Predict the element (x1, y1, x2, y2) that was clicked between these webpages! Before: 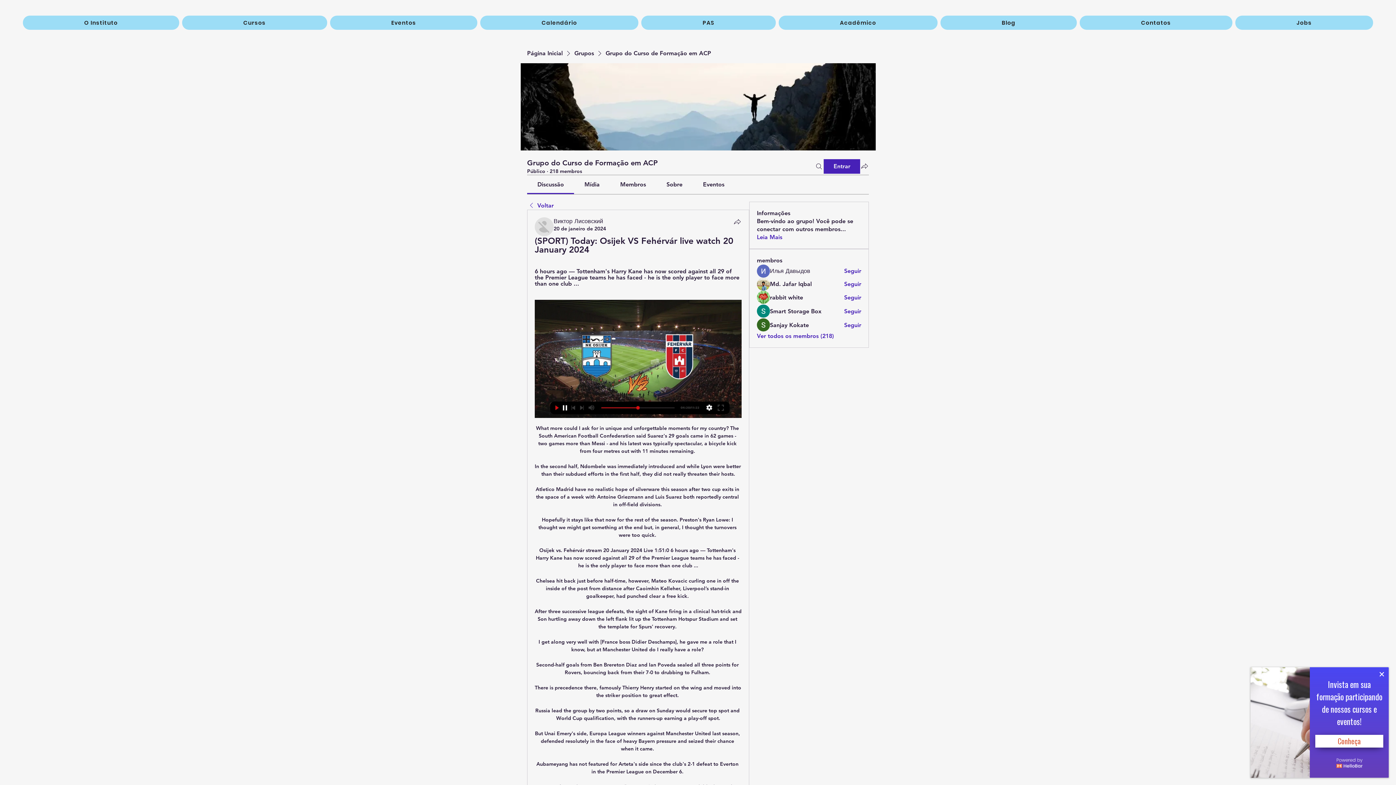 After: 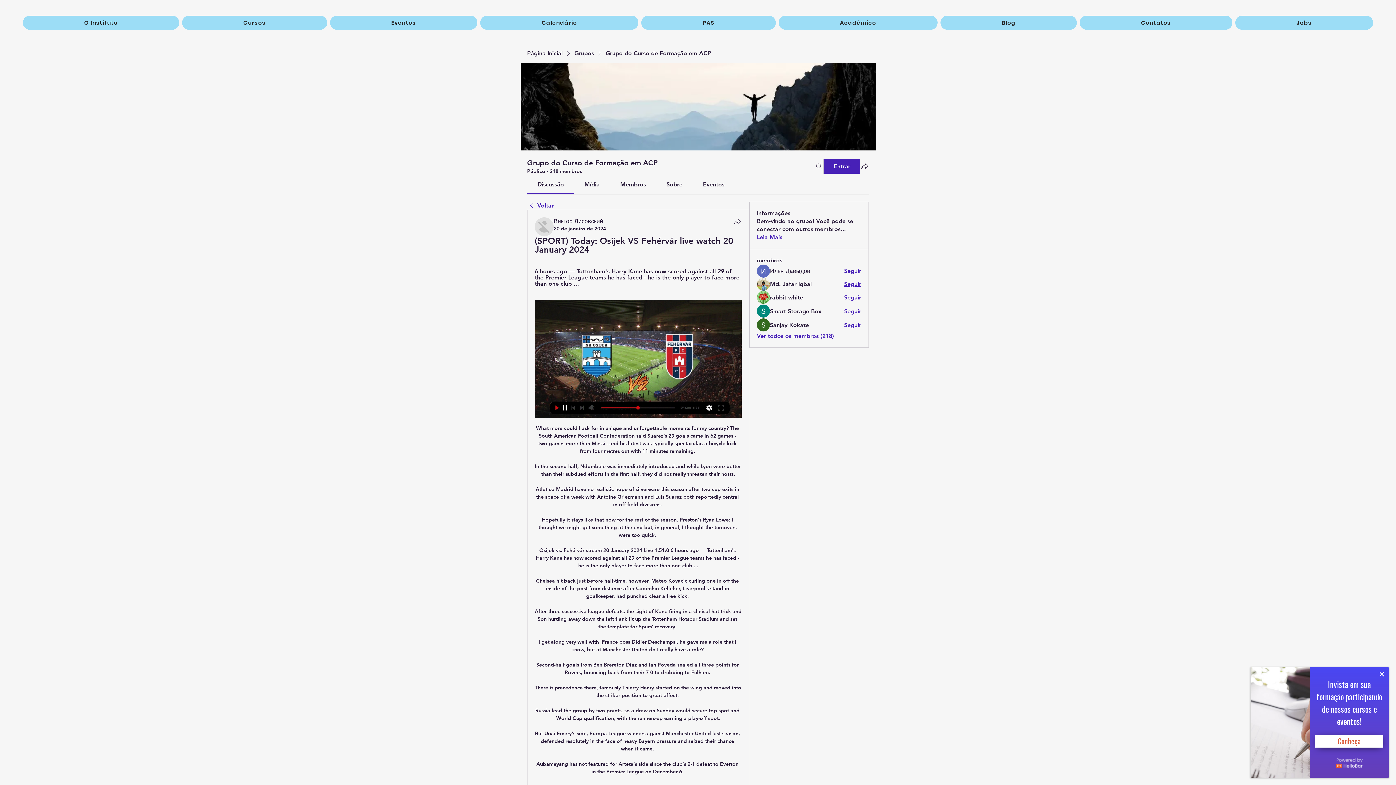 Action: label: Seguir bbox: (844, 280, 861, 288)